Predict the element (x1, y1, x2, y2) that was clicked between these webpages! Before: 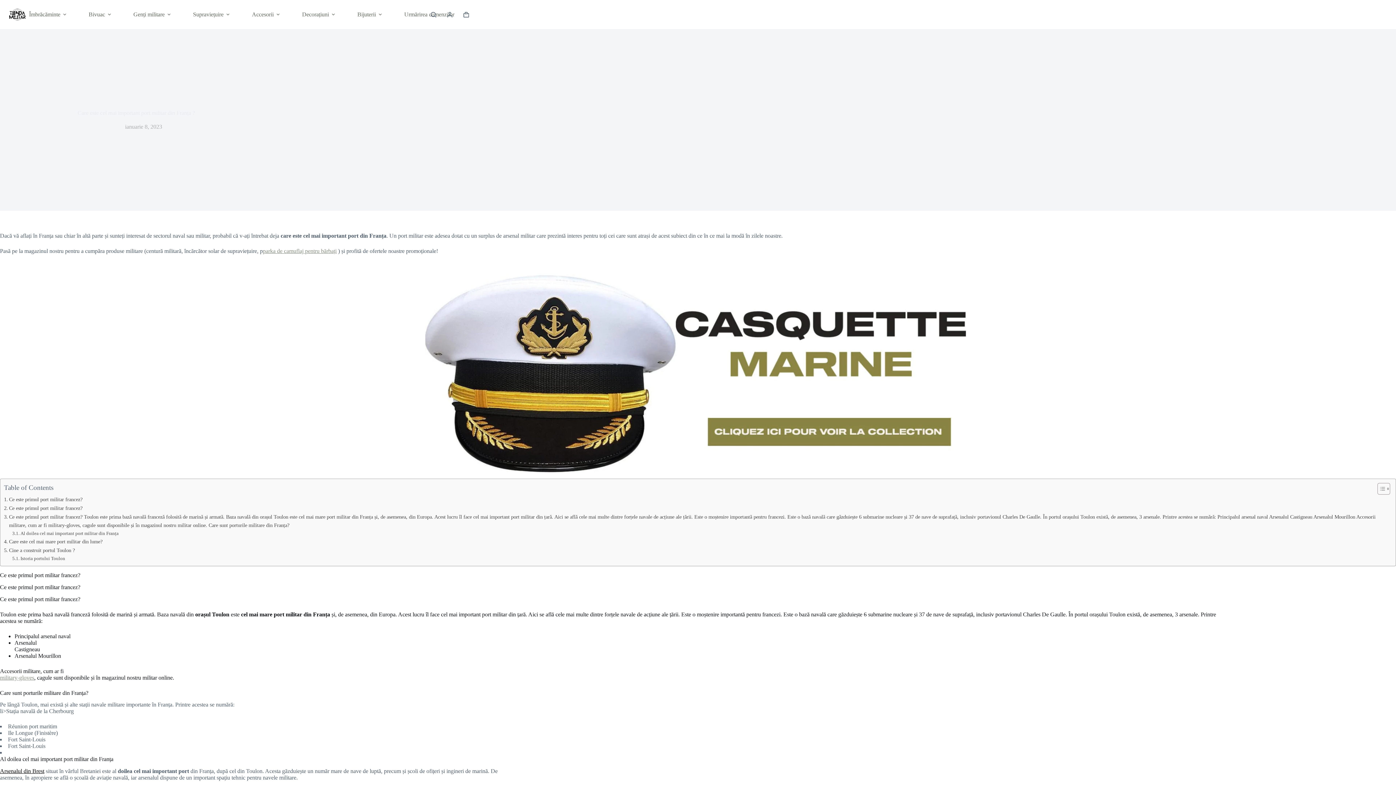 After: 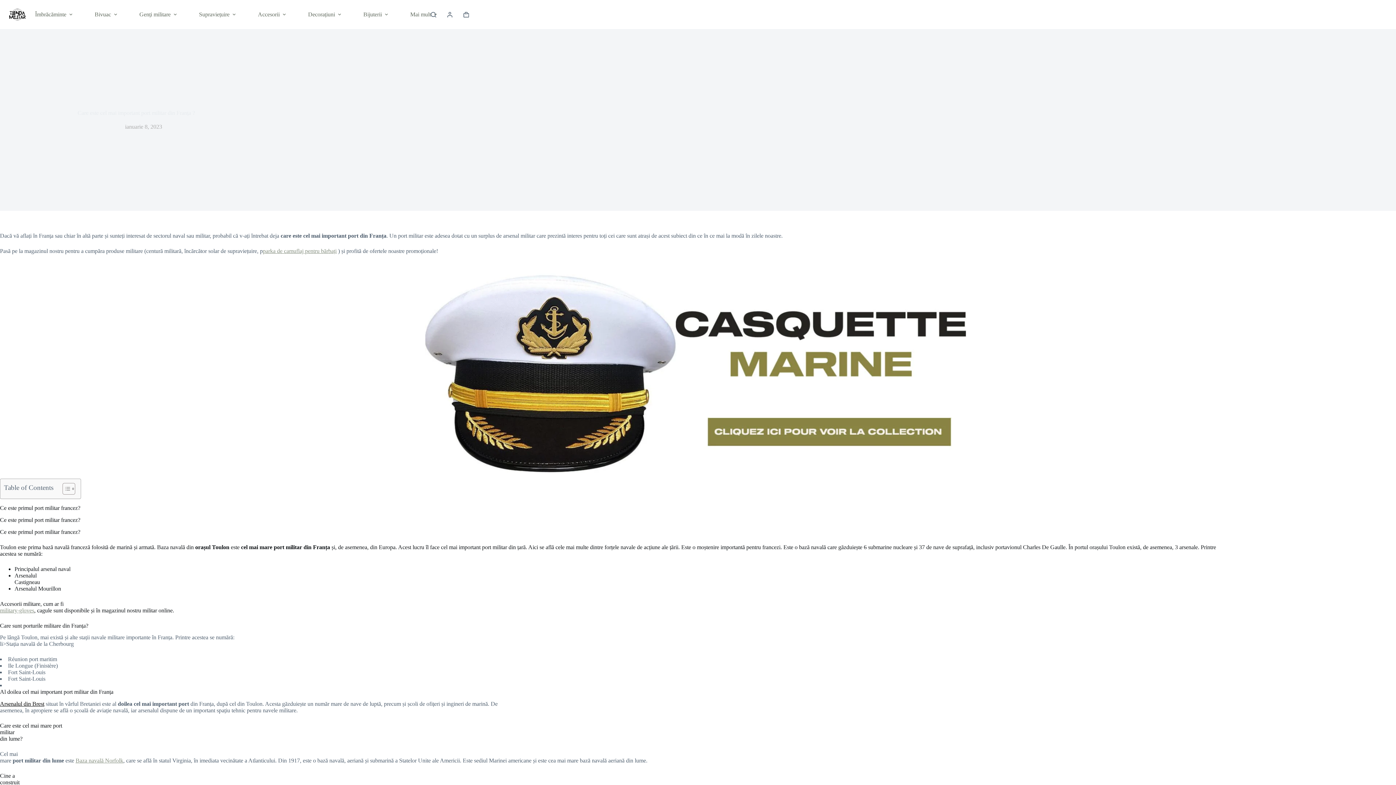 Action: label: Toggle Table of Content bbox: (1372, 482, 1388, 495)